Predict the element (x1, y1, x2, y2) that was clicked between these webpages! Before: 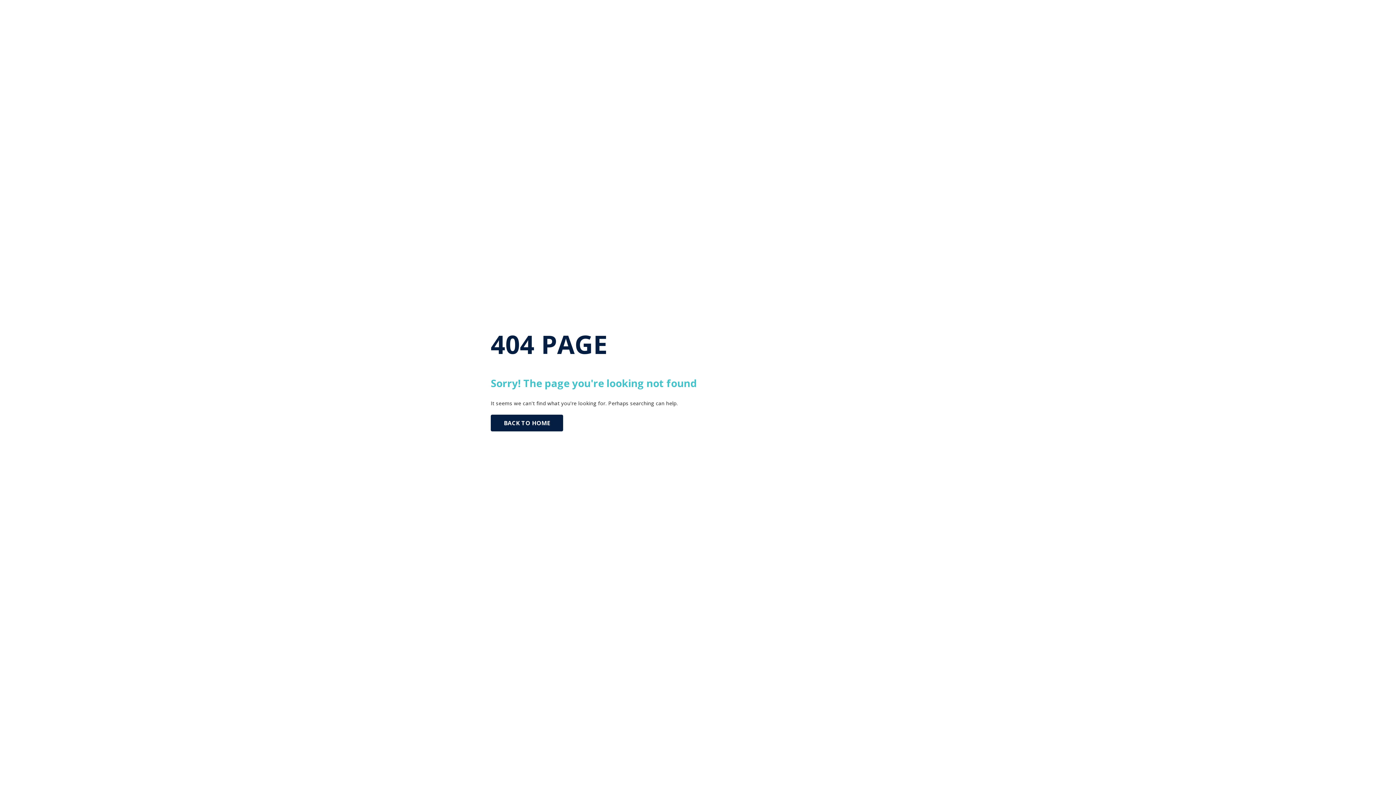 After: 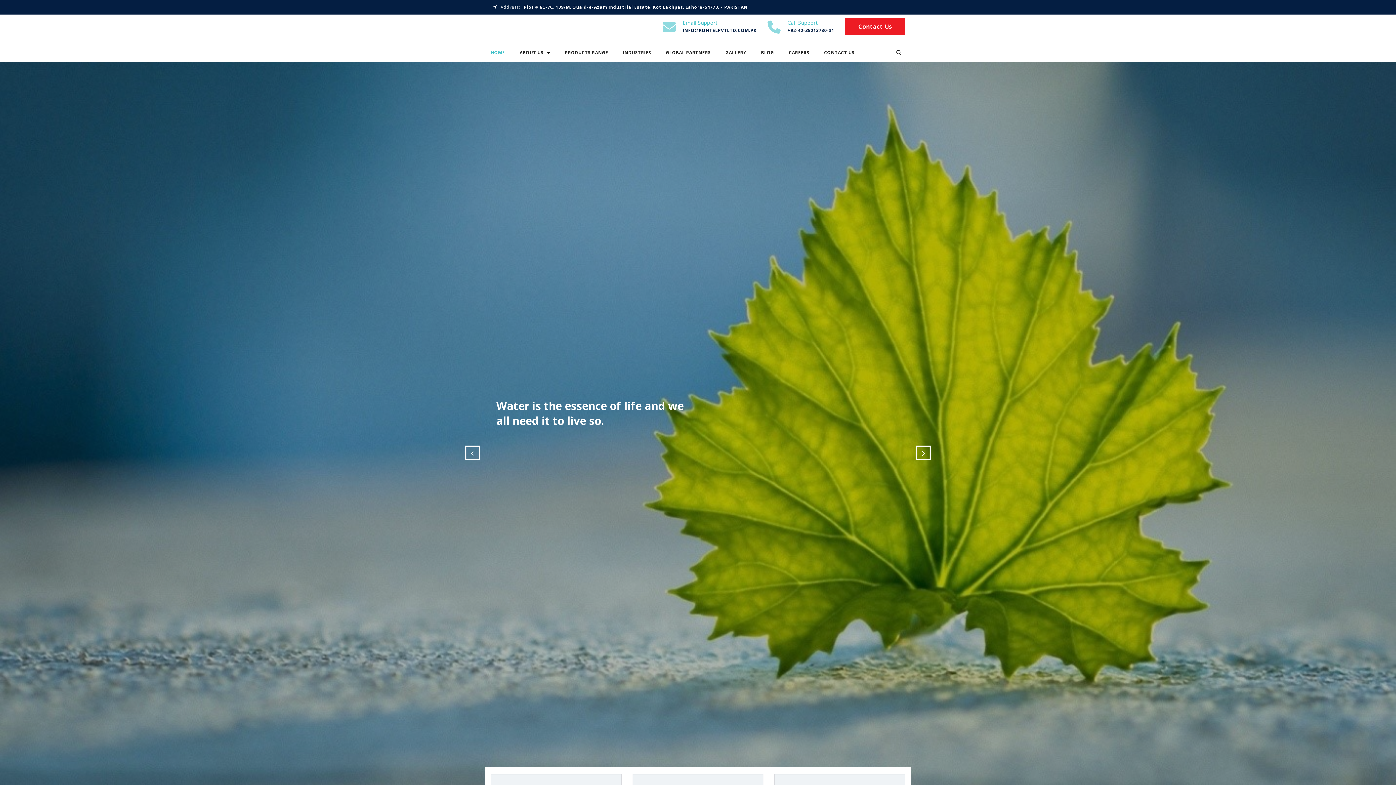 Action: label: BACK TO HOME bbox: (490, 414, 563, 431)